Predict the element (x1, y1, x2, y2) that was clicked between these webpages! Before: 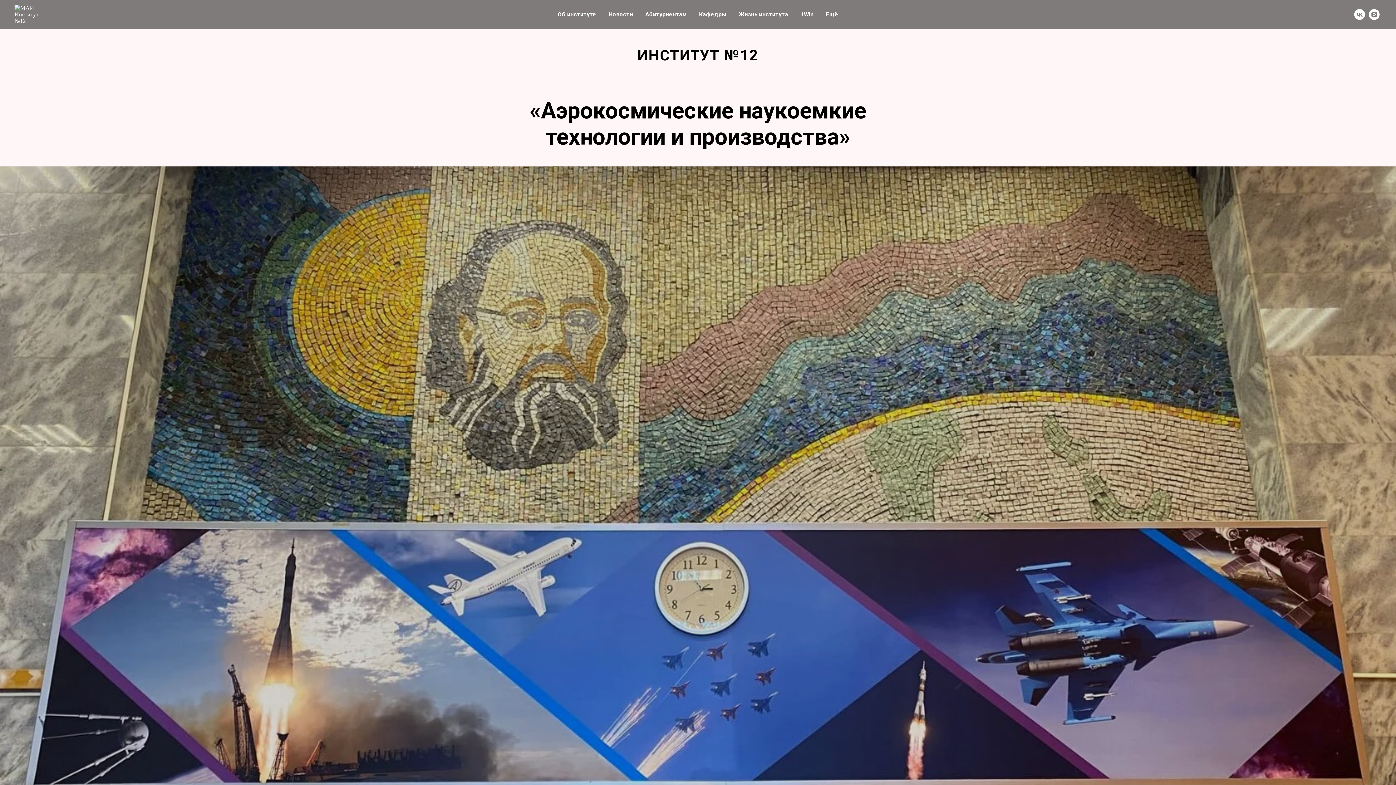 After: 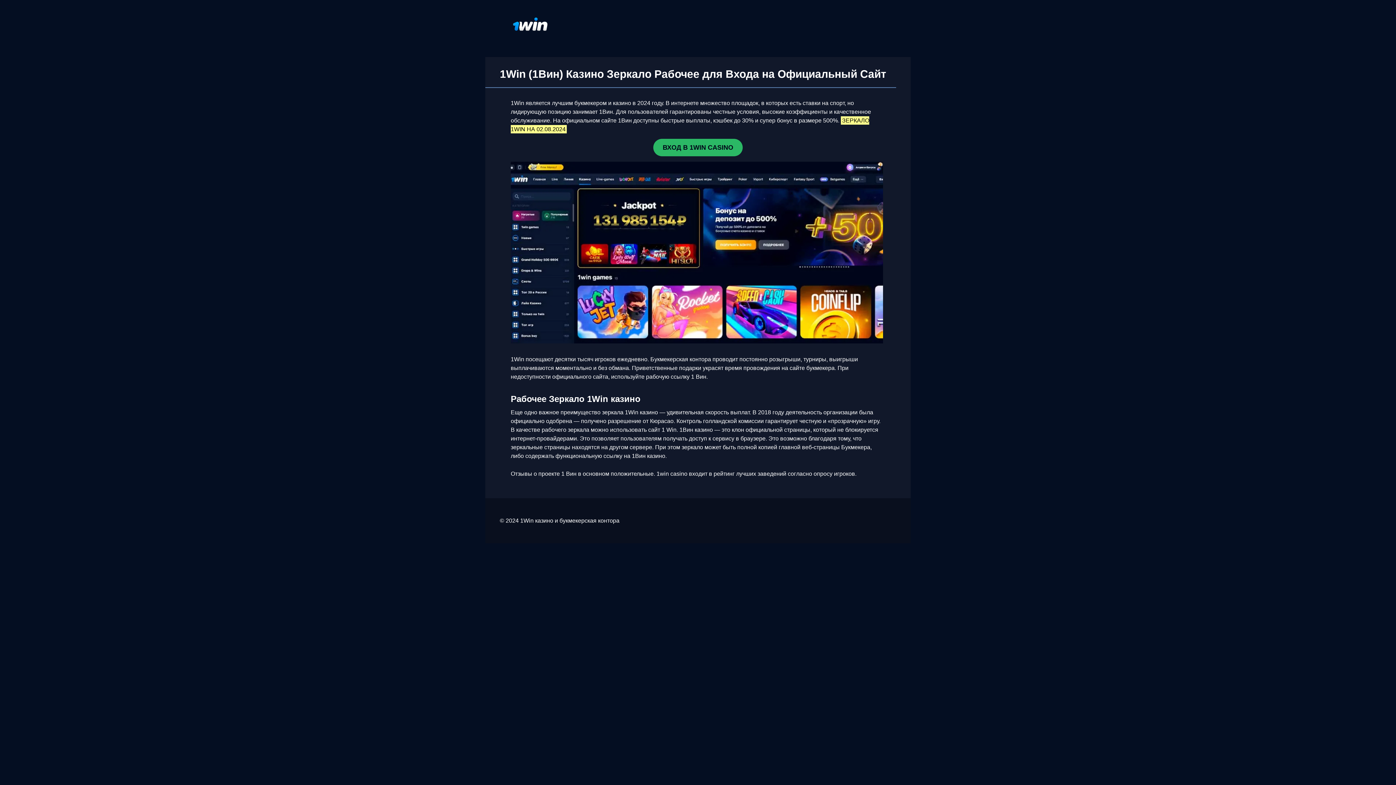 Action: label: 1Win bbox: (800, 10, 813, 17)